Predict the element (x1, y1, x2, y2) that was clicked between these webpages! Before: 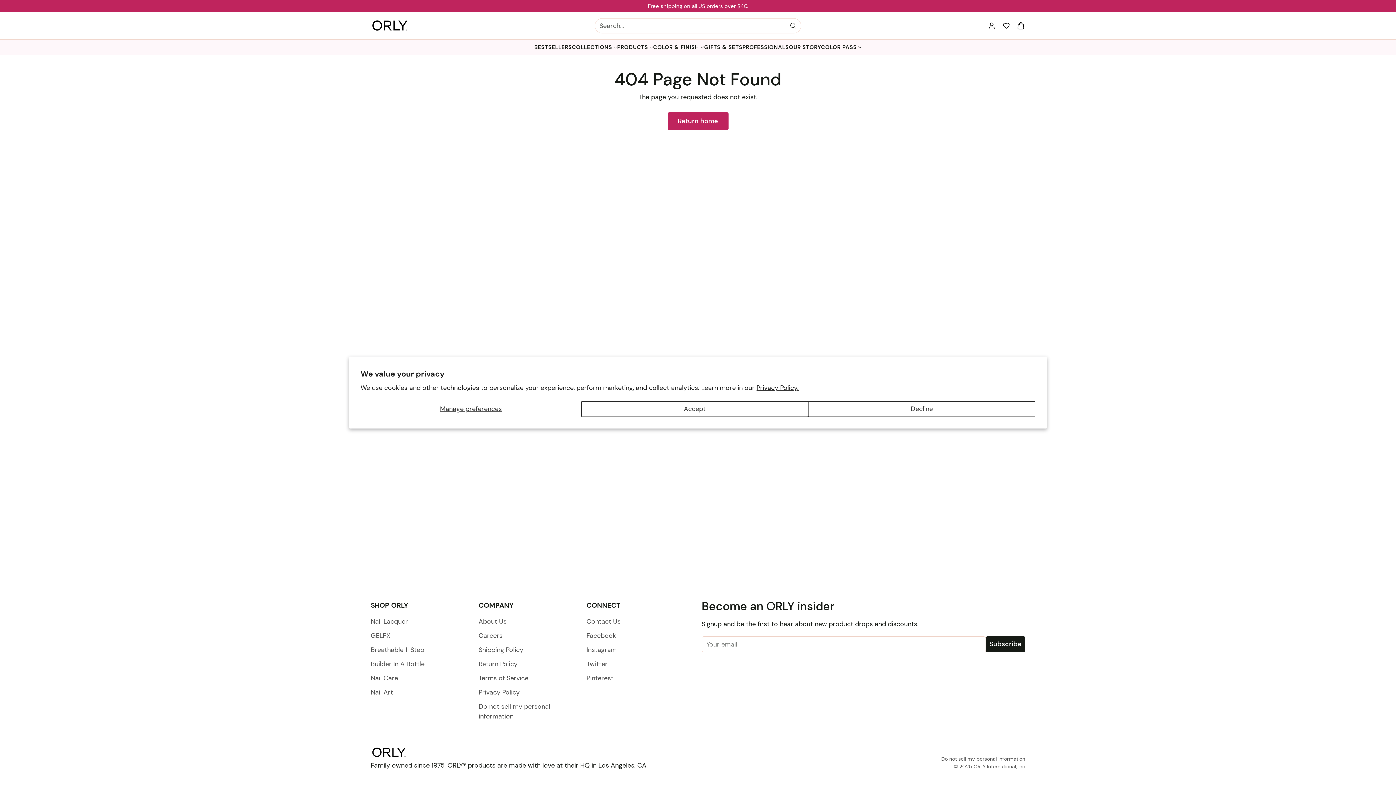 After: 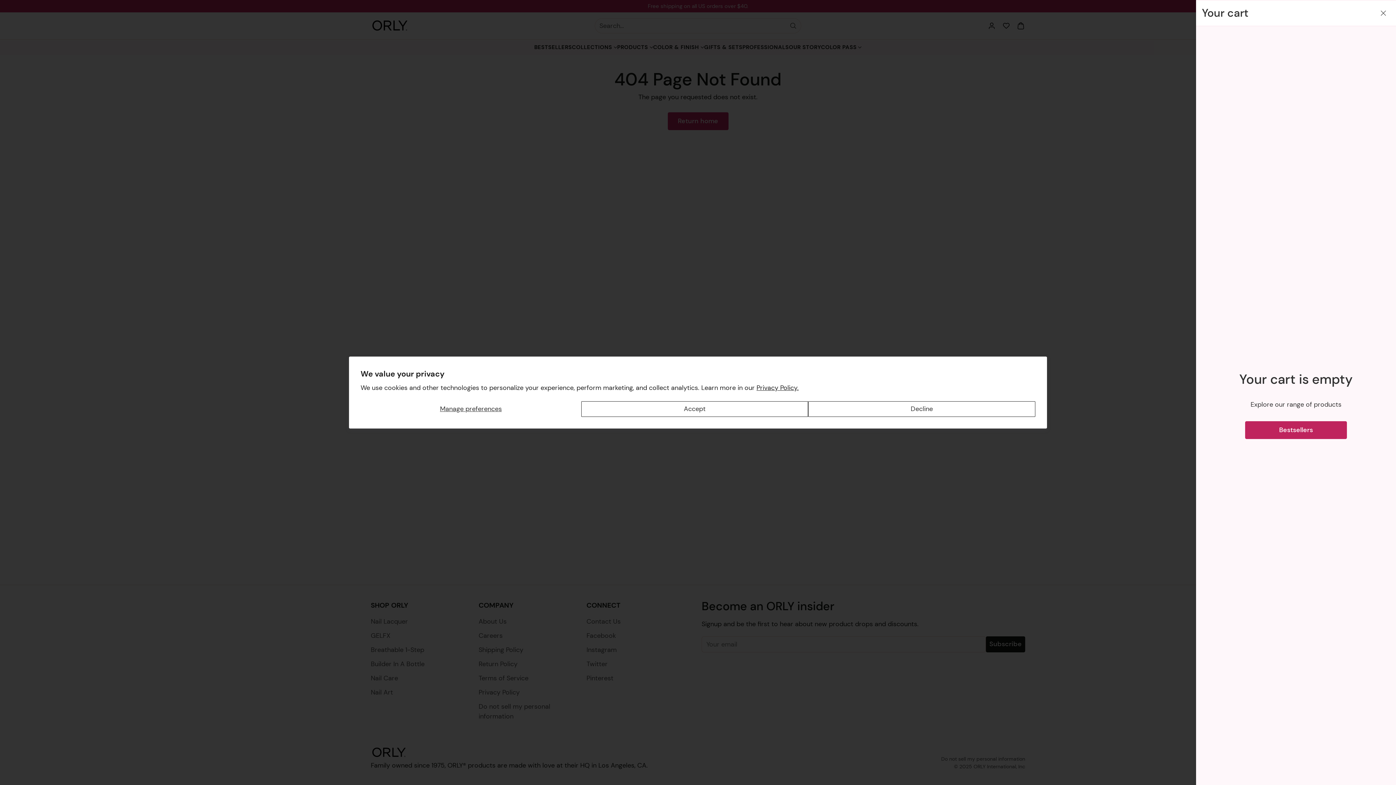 Action: label: Open cart modal bbox: (1016, 18, 1025, 32)